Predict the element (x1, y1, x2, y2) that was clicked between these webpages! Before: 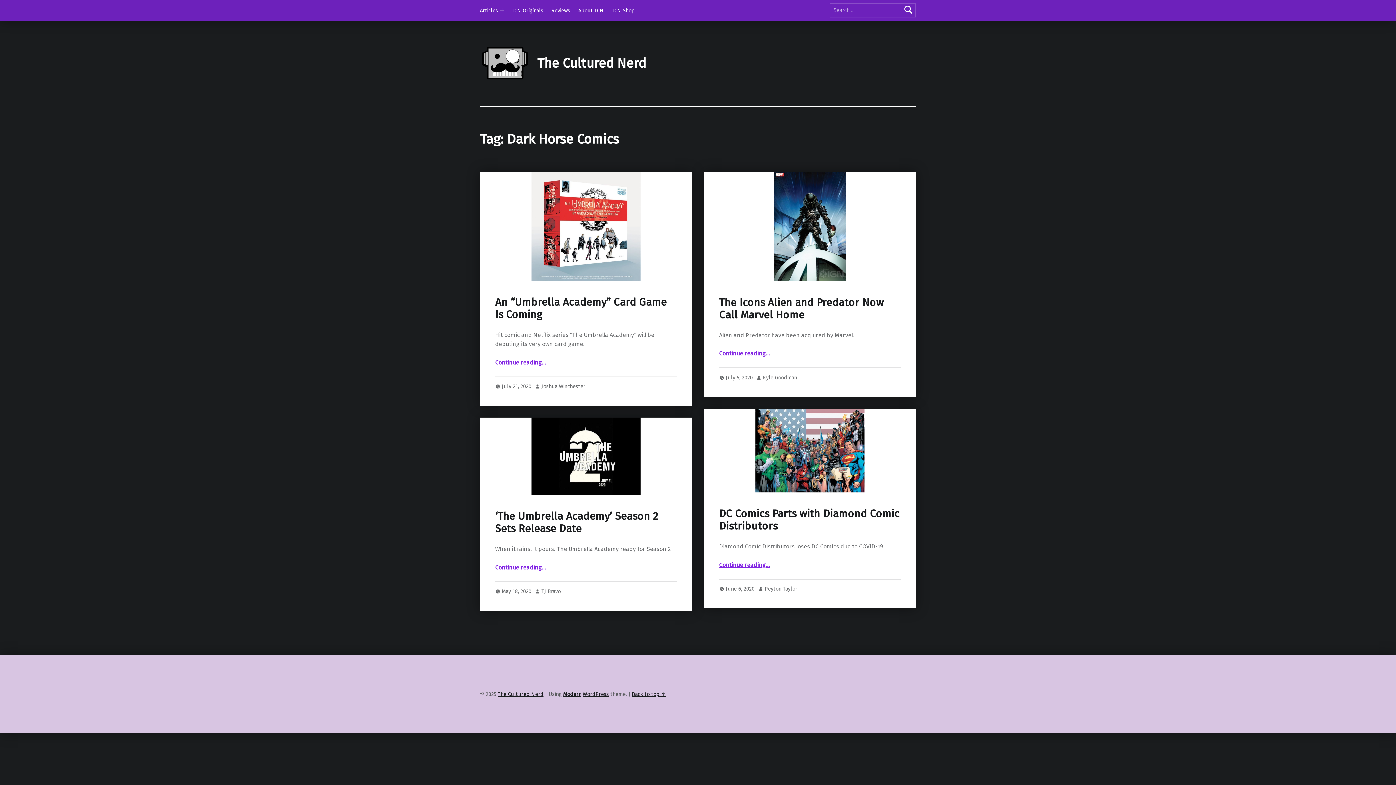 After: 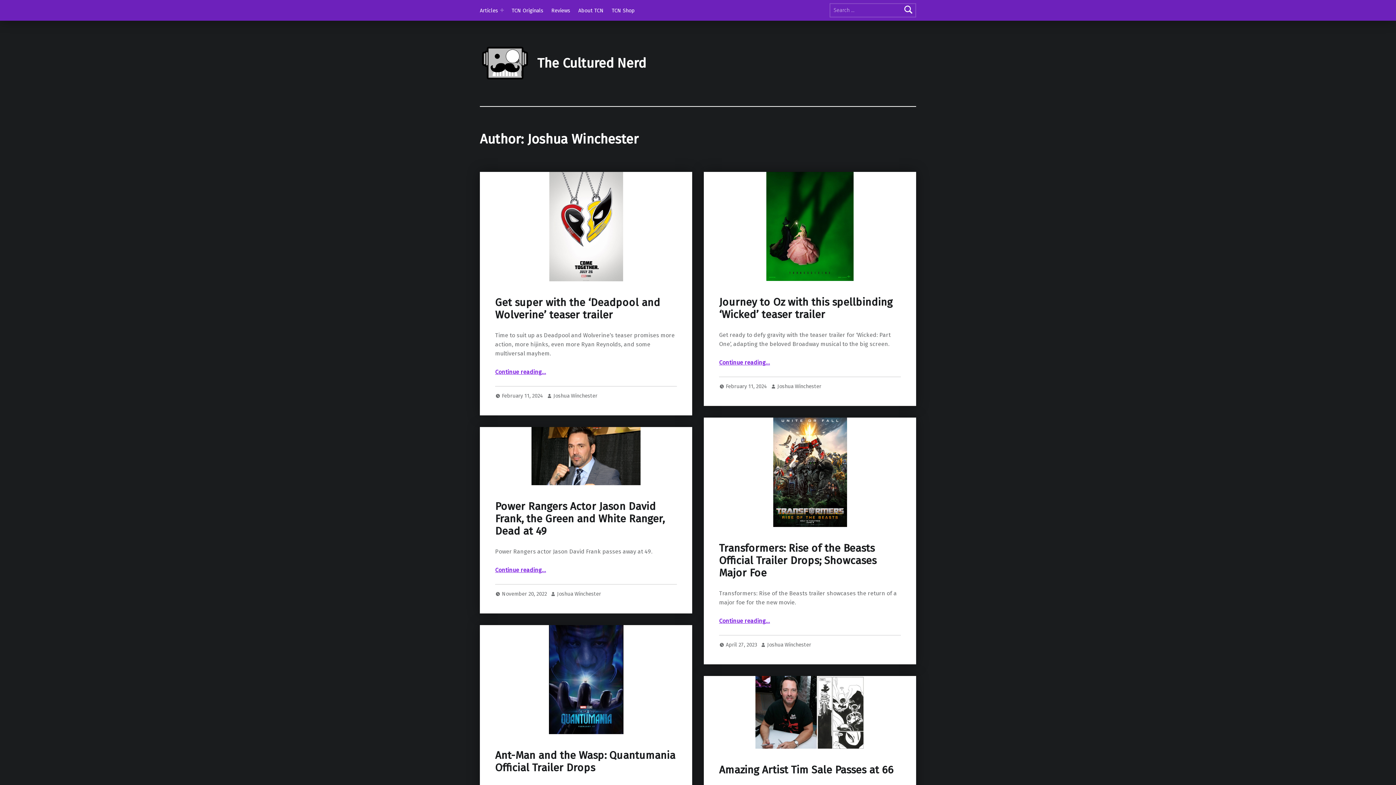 Action: label: Joshua Winchester bbox: (541, 383, 585, 389)